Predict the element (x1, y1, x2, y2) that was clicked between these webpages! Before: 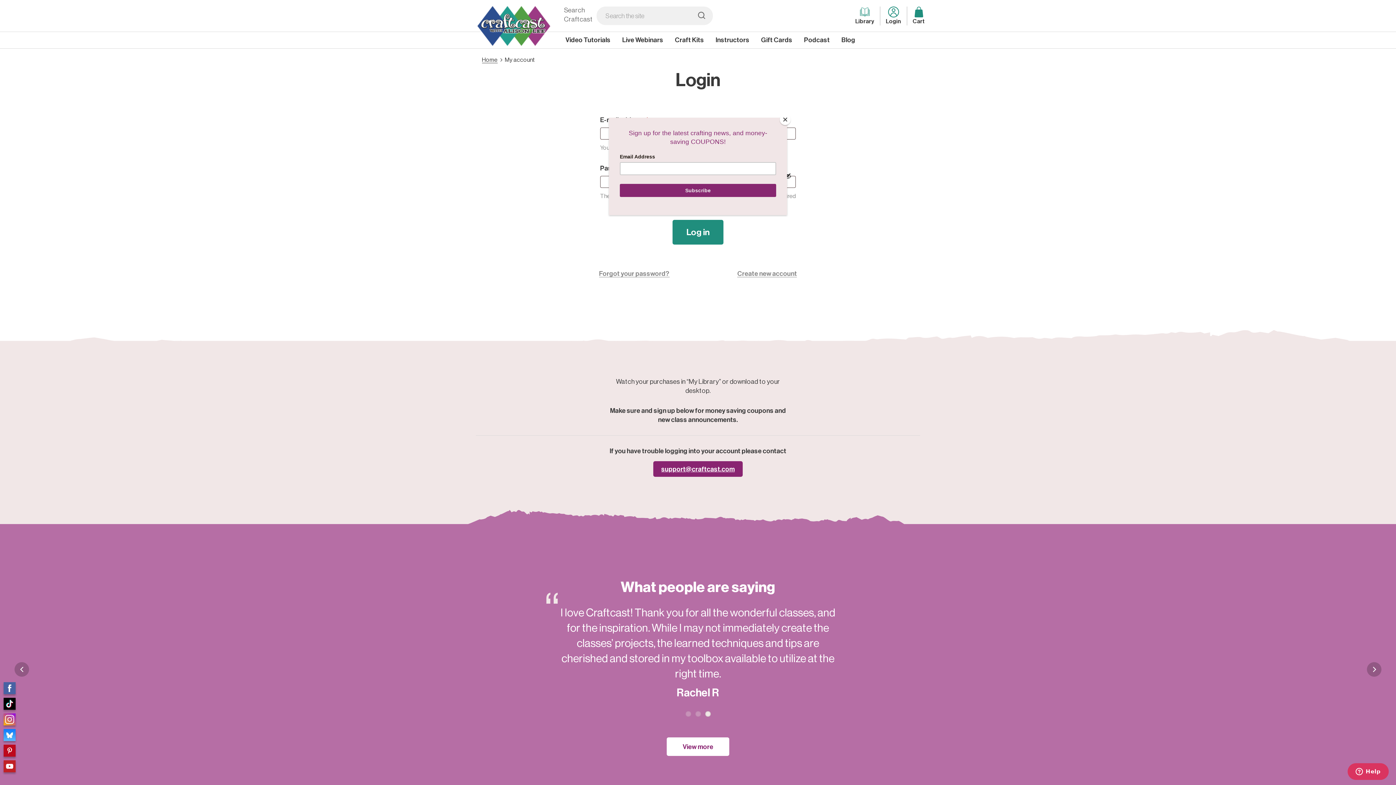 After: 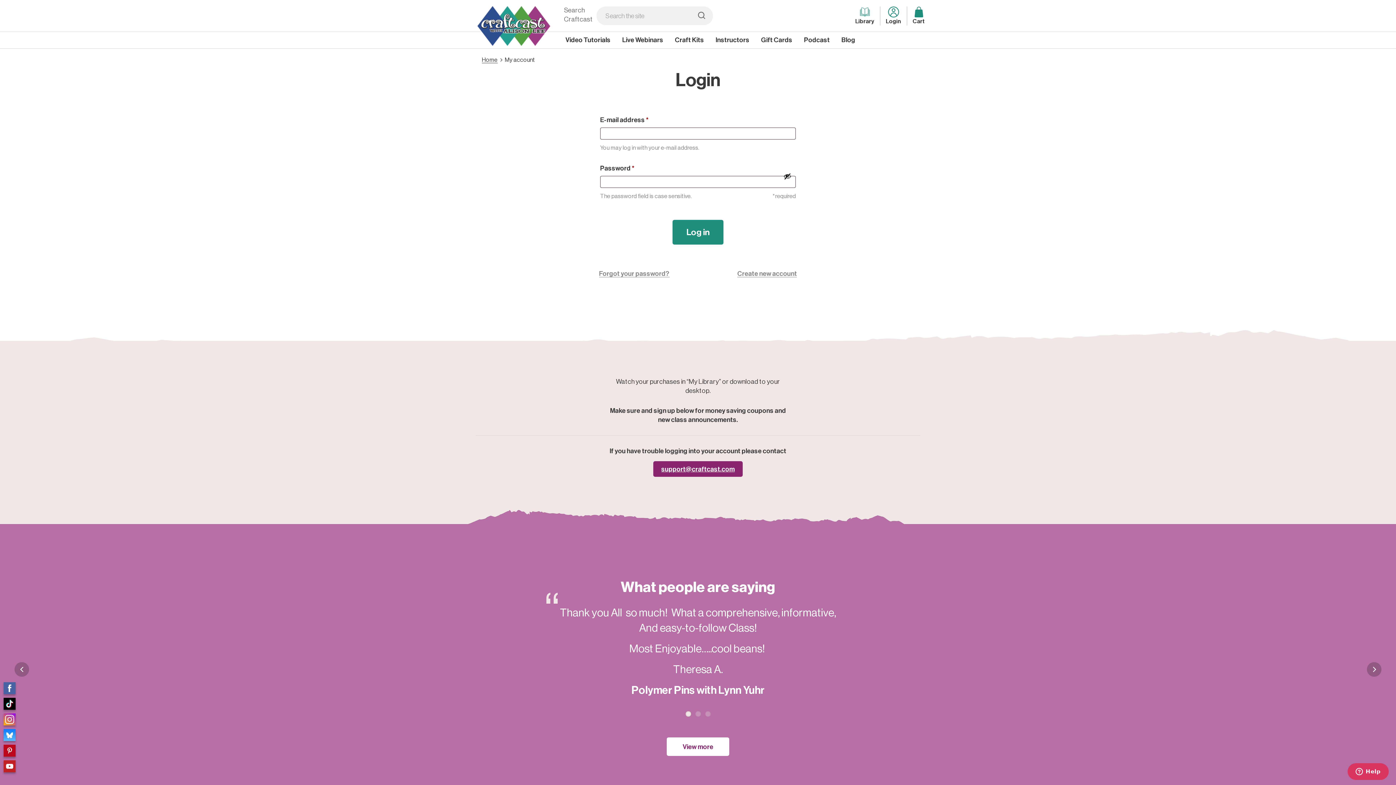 Action: label: Close bbox: (780, 114, 790, 125)